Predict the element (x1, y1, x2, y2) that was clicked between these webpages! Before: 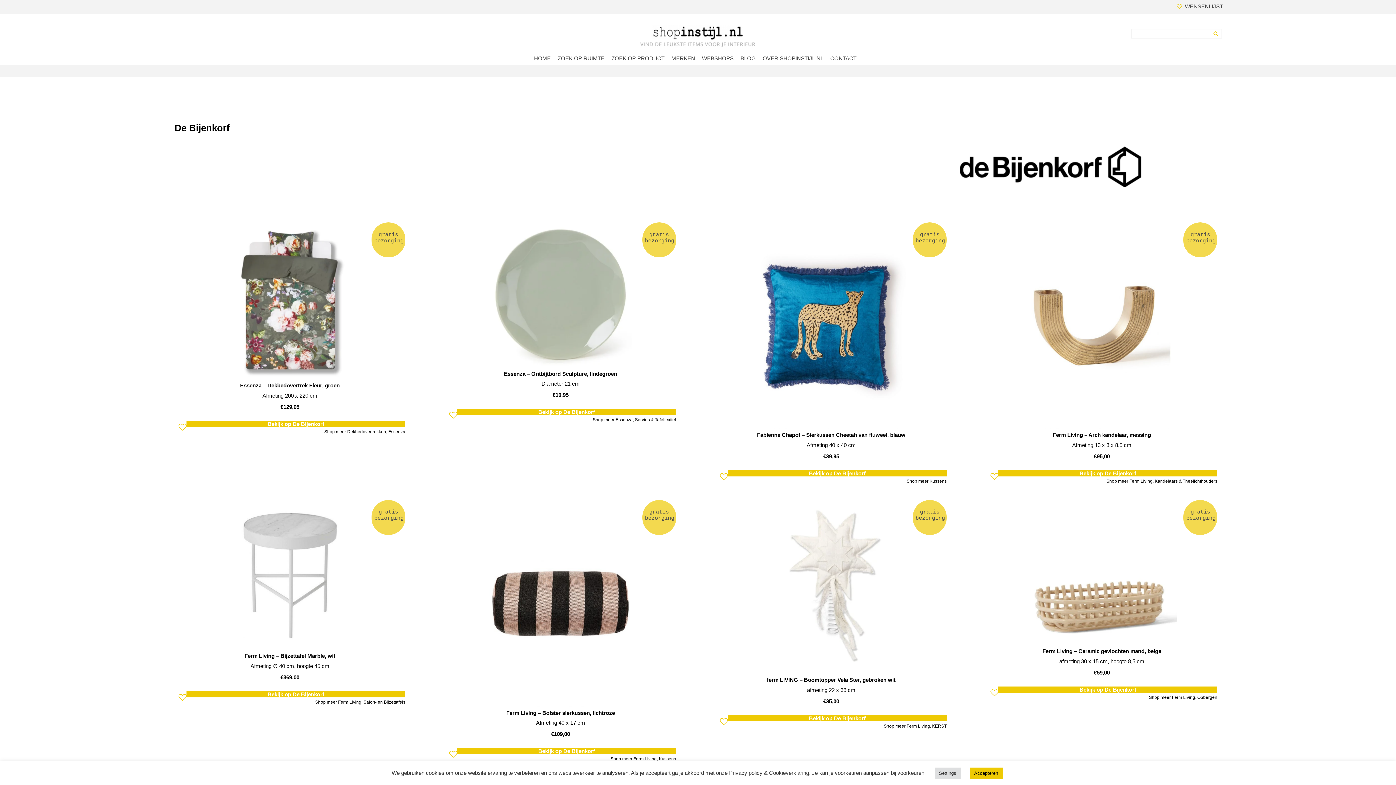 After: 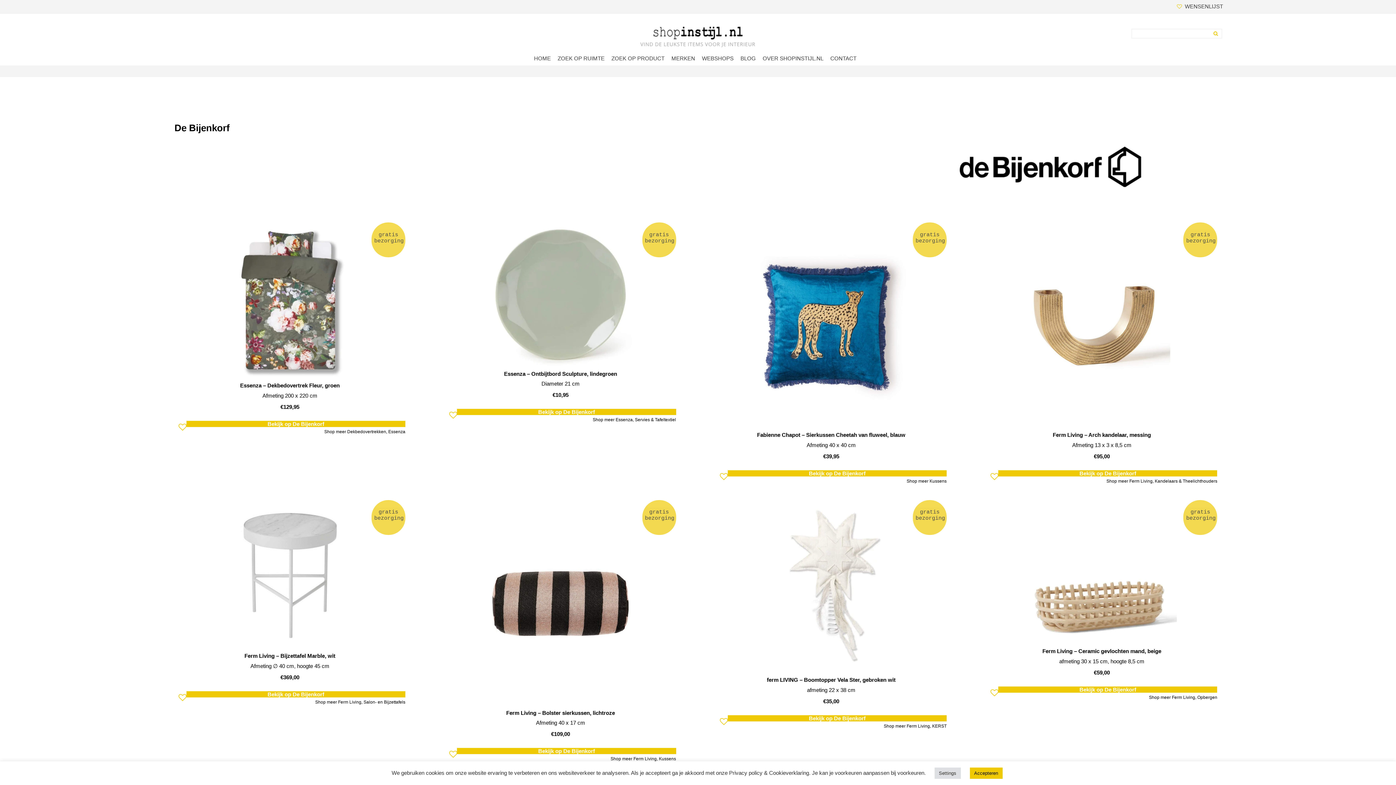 Action: bbox: (445, 500, 676, 707)